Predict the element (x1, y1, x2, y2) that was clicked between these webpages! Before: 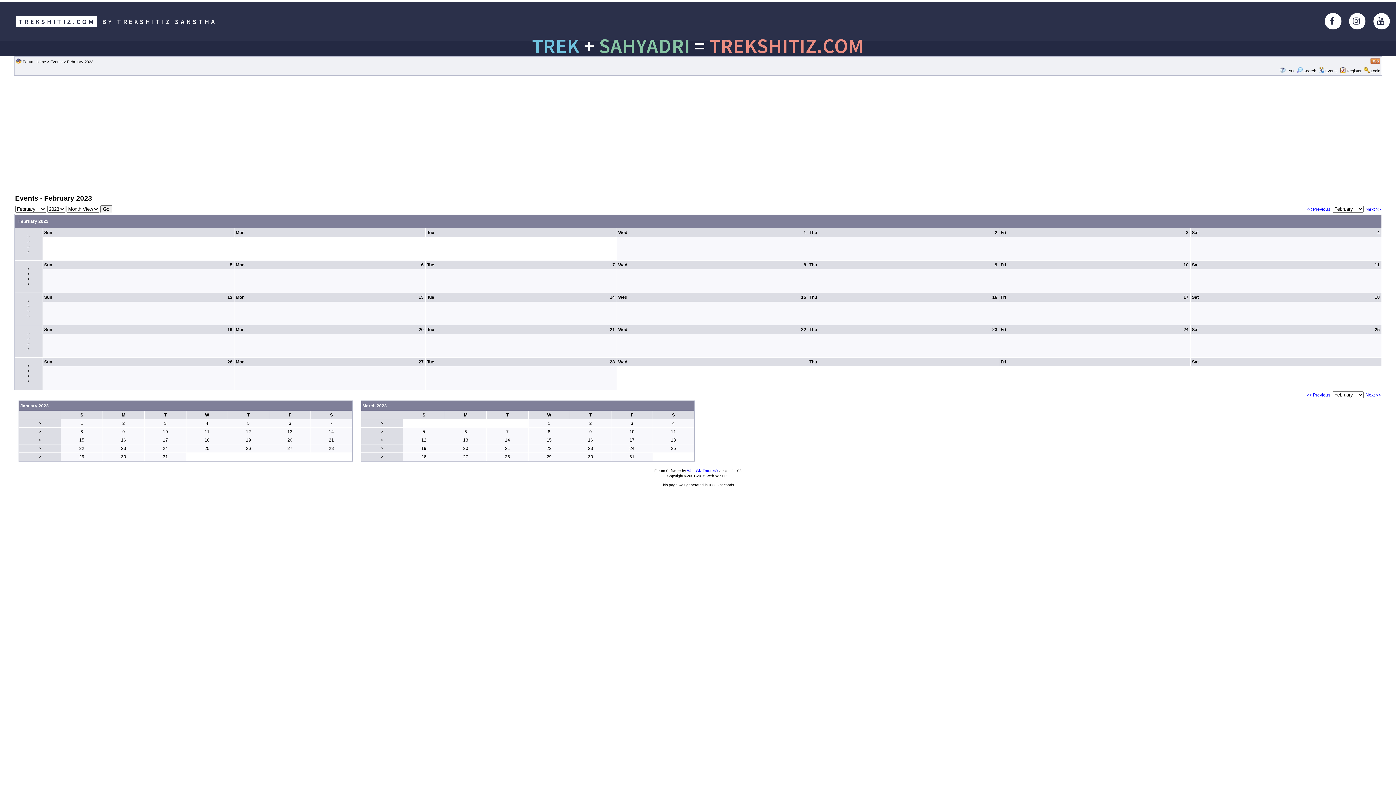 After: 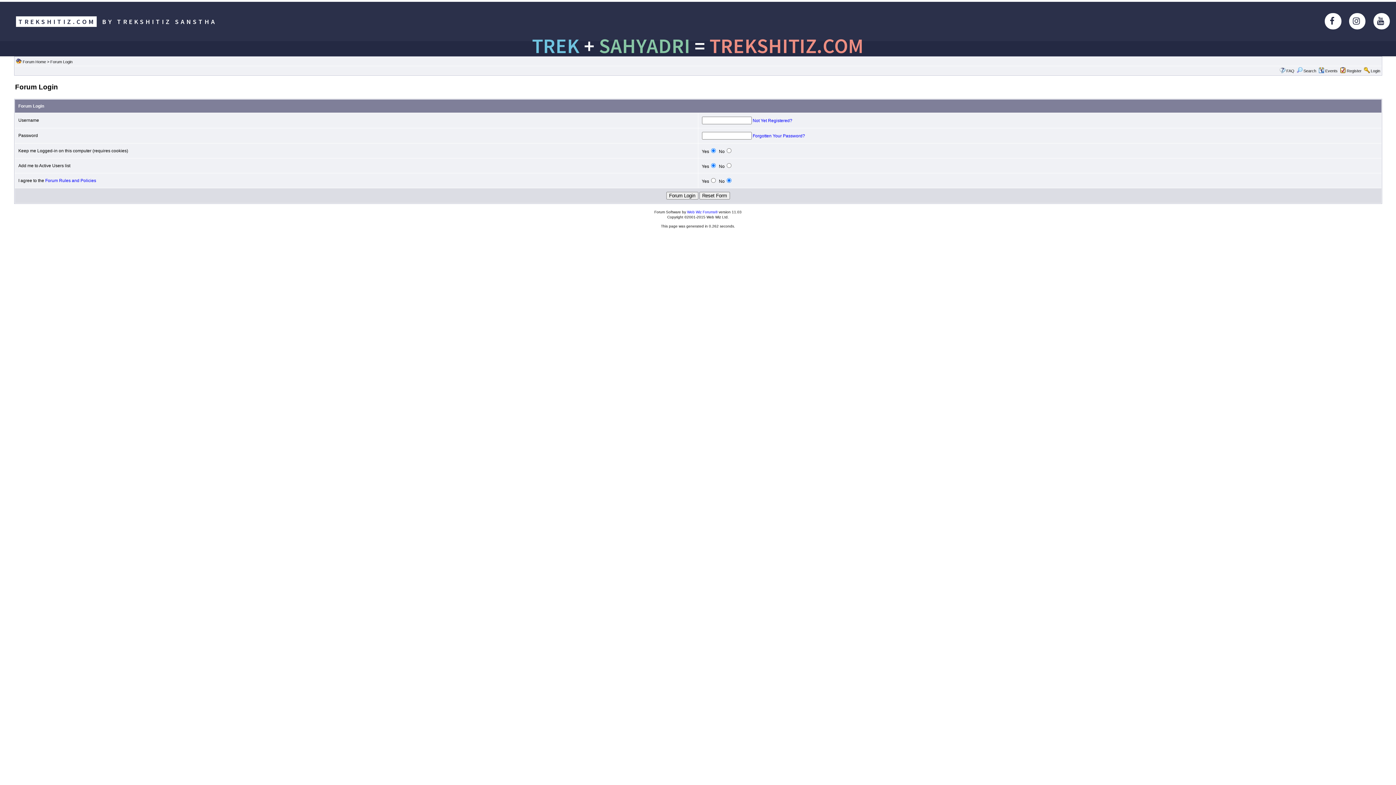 Action: bbox: (1371, 68, 1380, 73) label: Login